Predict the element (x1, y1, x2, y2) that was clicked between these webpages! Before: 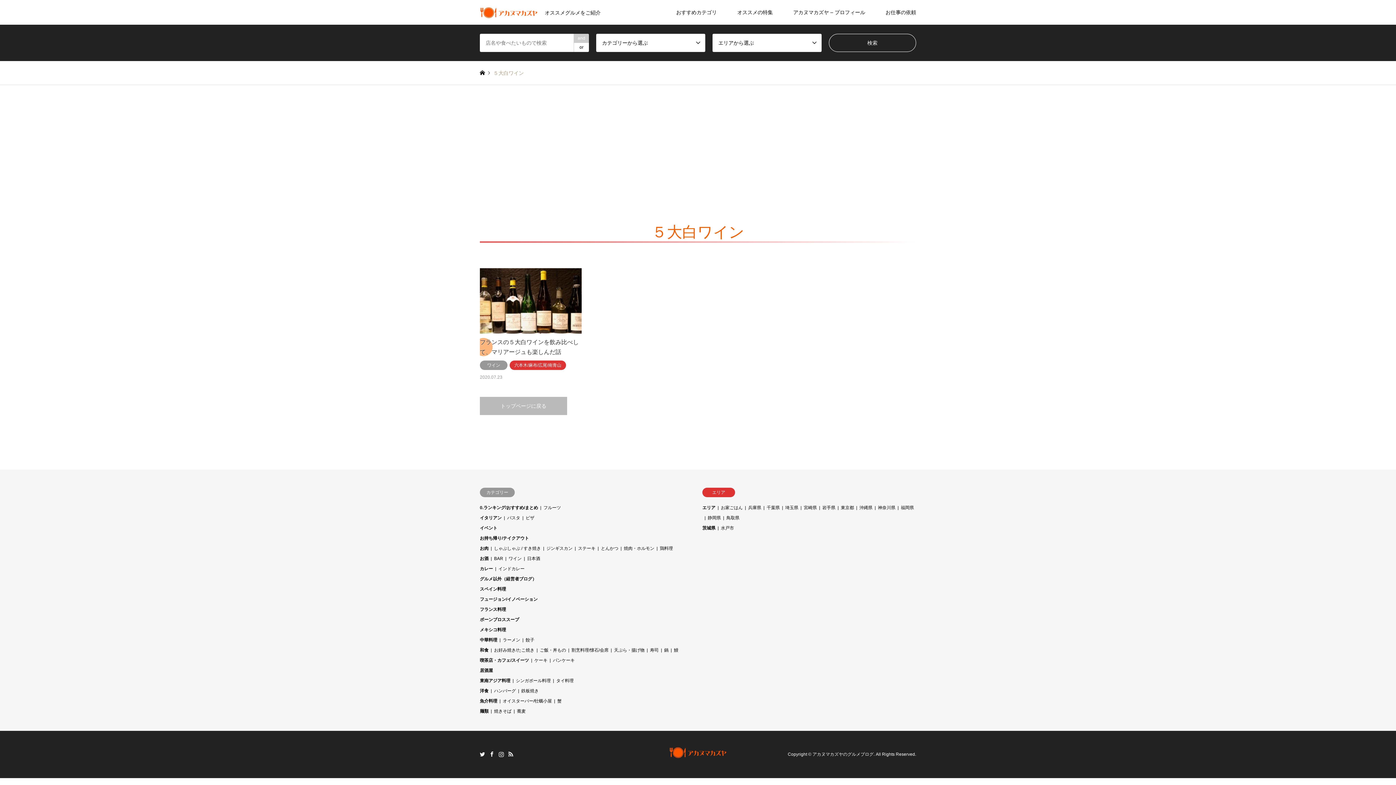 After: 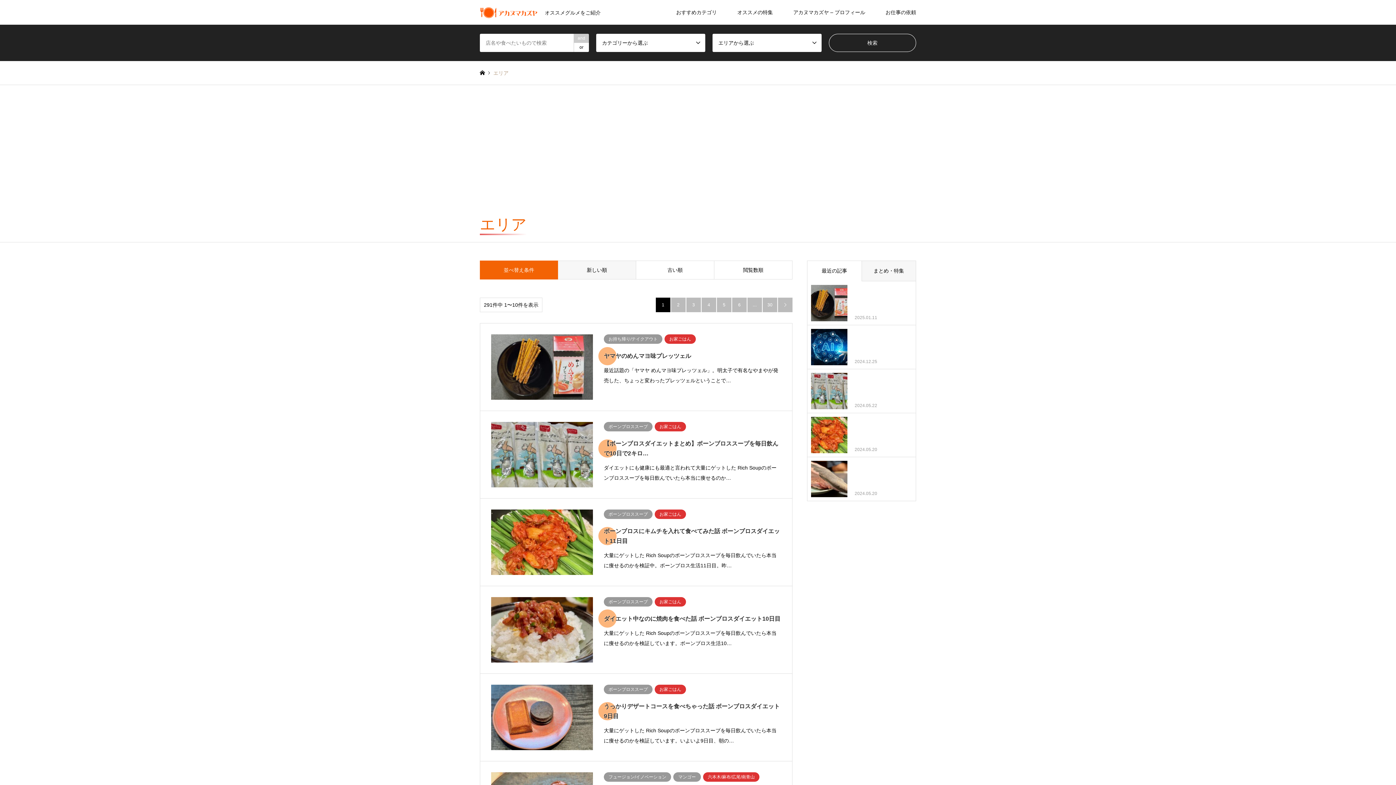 Action: bbox: (702, 505, 715, 510) label: エリア